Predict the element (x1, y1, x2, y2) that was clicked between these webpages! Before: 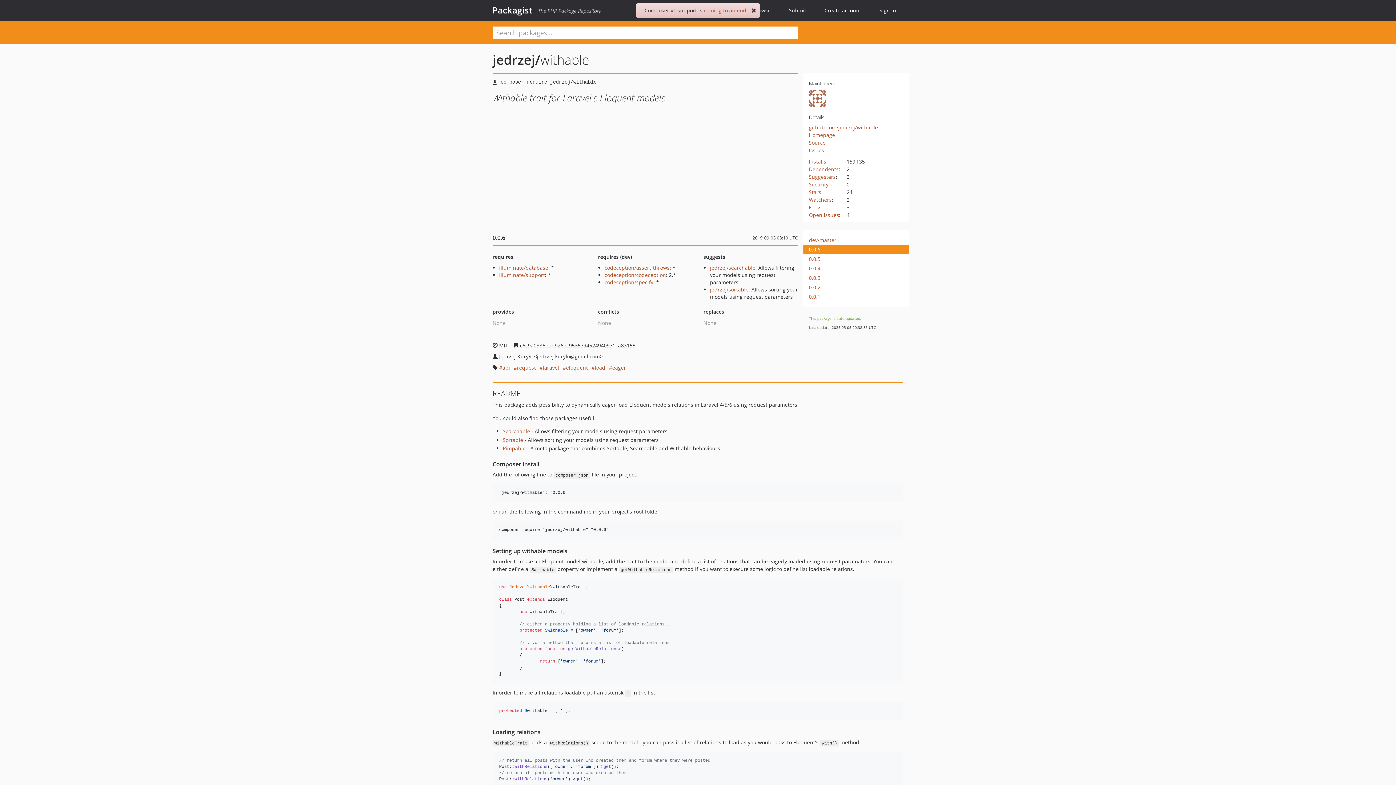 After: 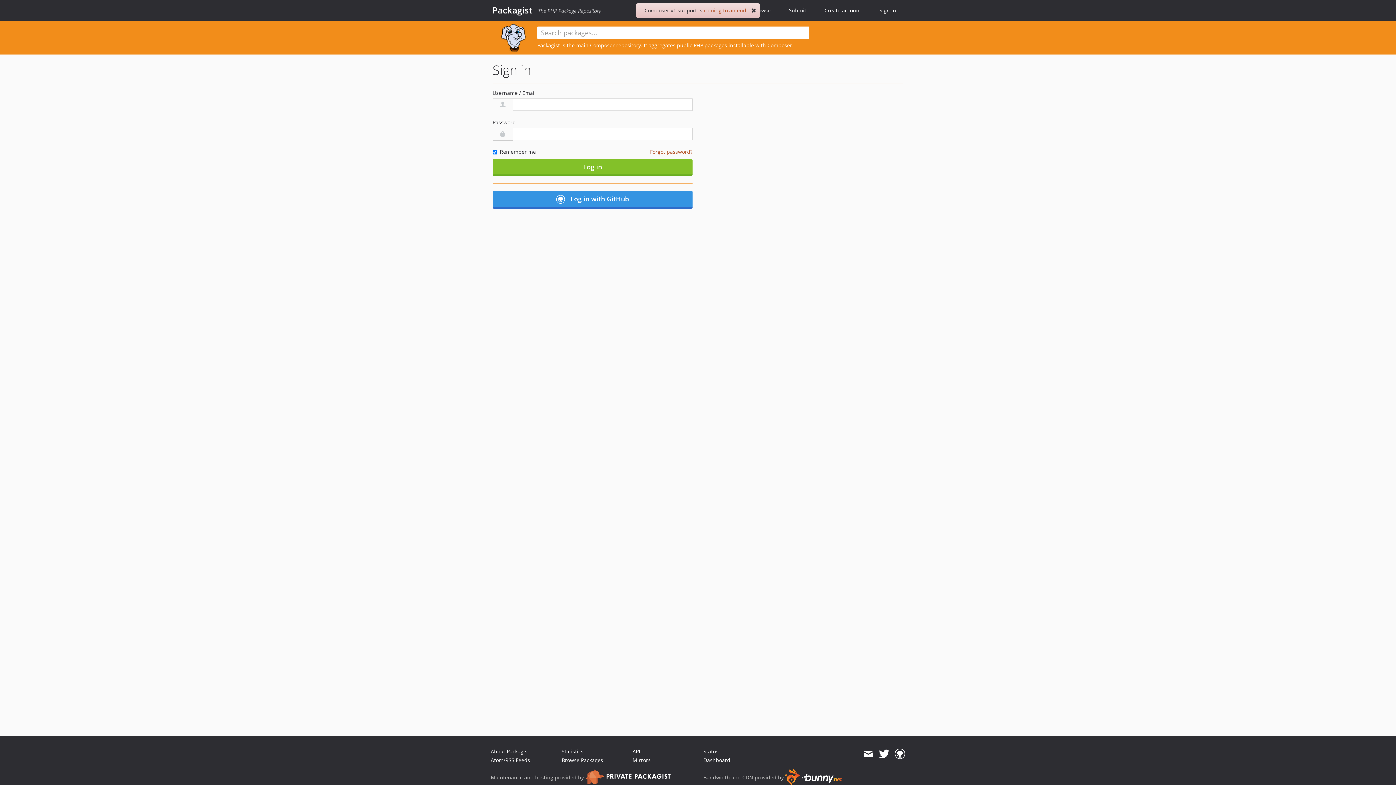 Action: bbox: (780, 0, 815, 21) label: Submit